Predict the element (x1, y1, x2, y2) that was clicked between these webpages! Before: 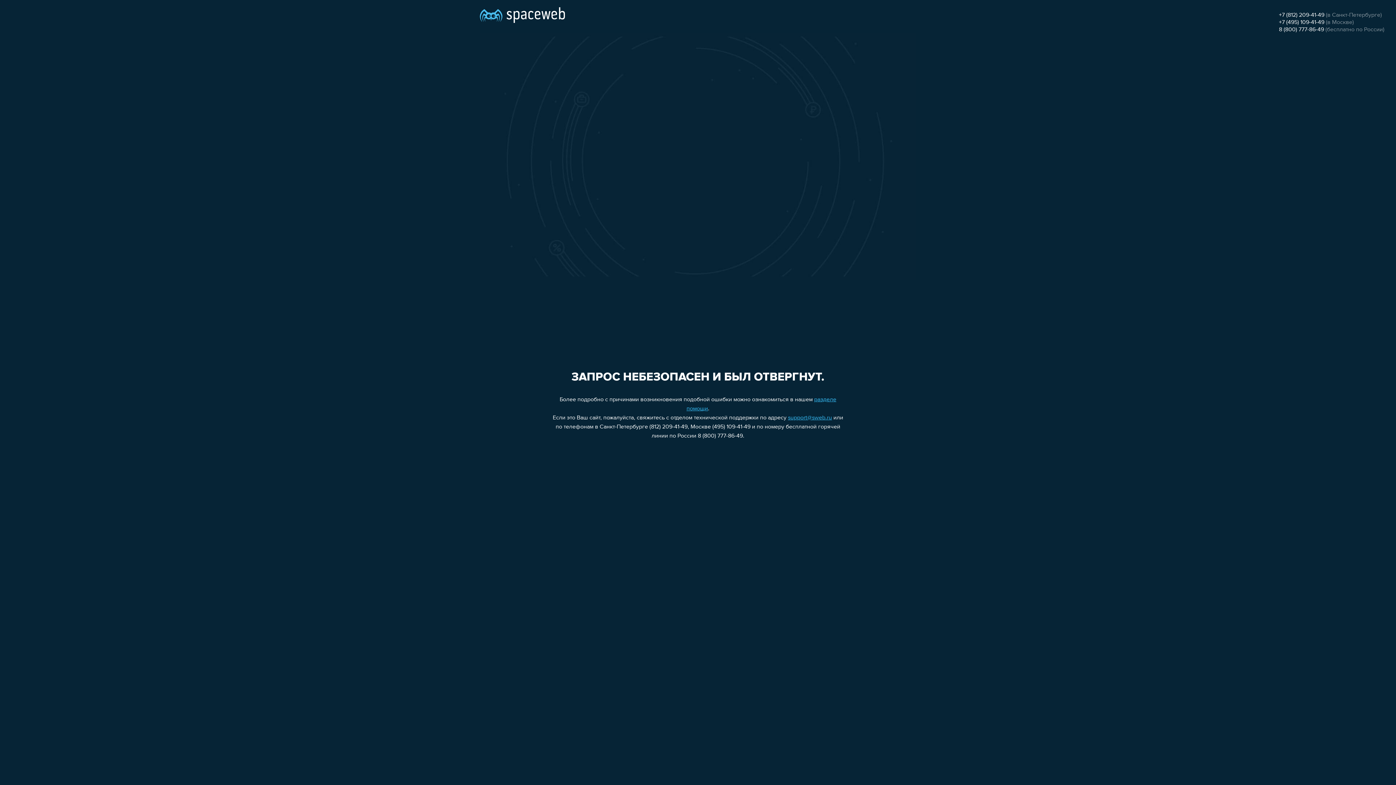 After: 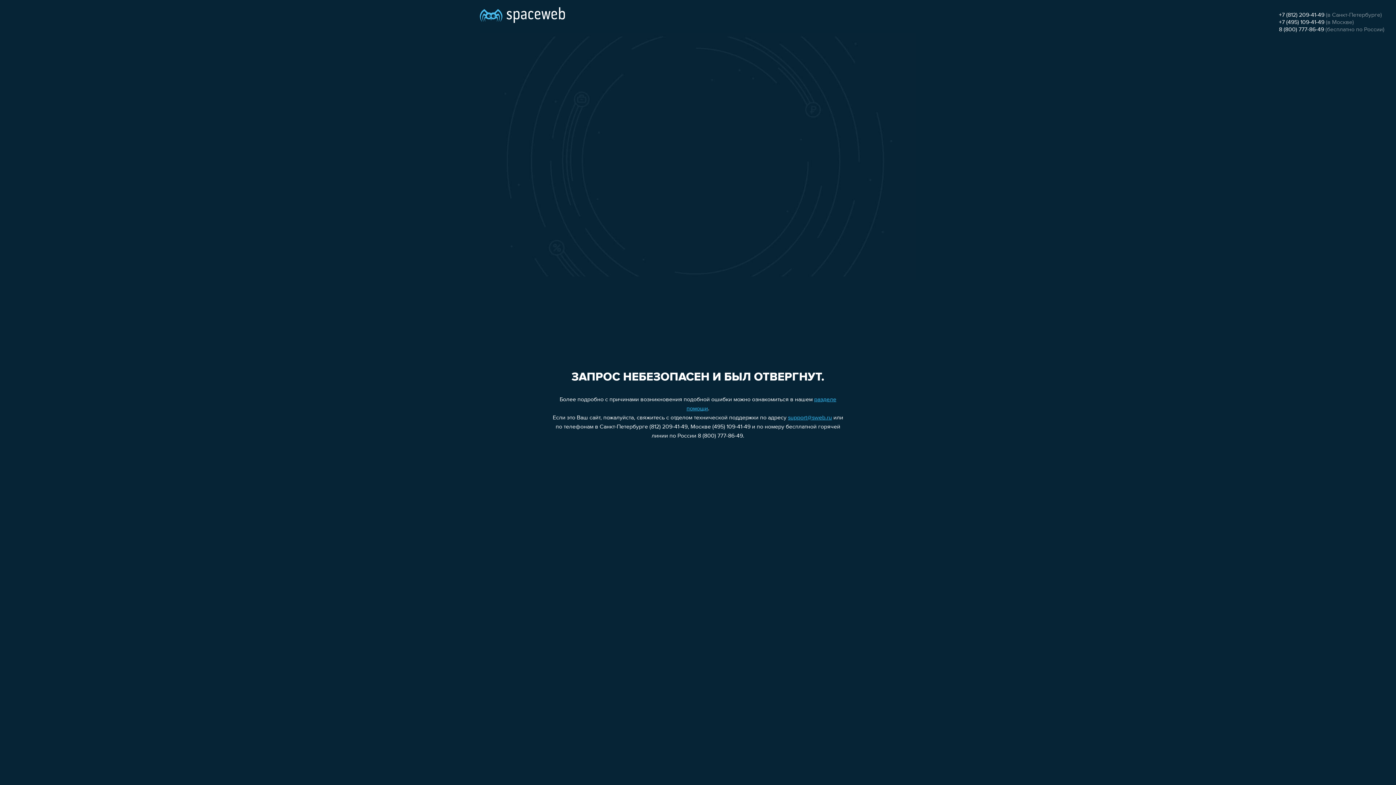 Action: label: 8 (800) 777-86-49 bbox: (1279, 26, 1324, 32)